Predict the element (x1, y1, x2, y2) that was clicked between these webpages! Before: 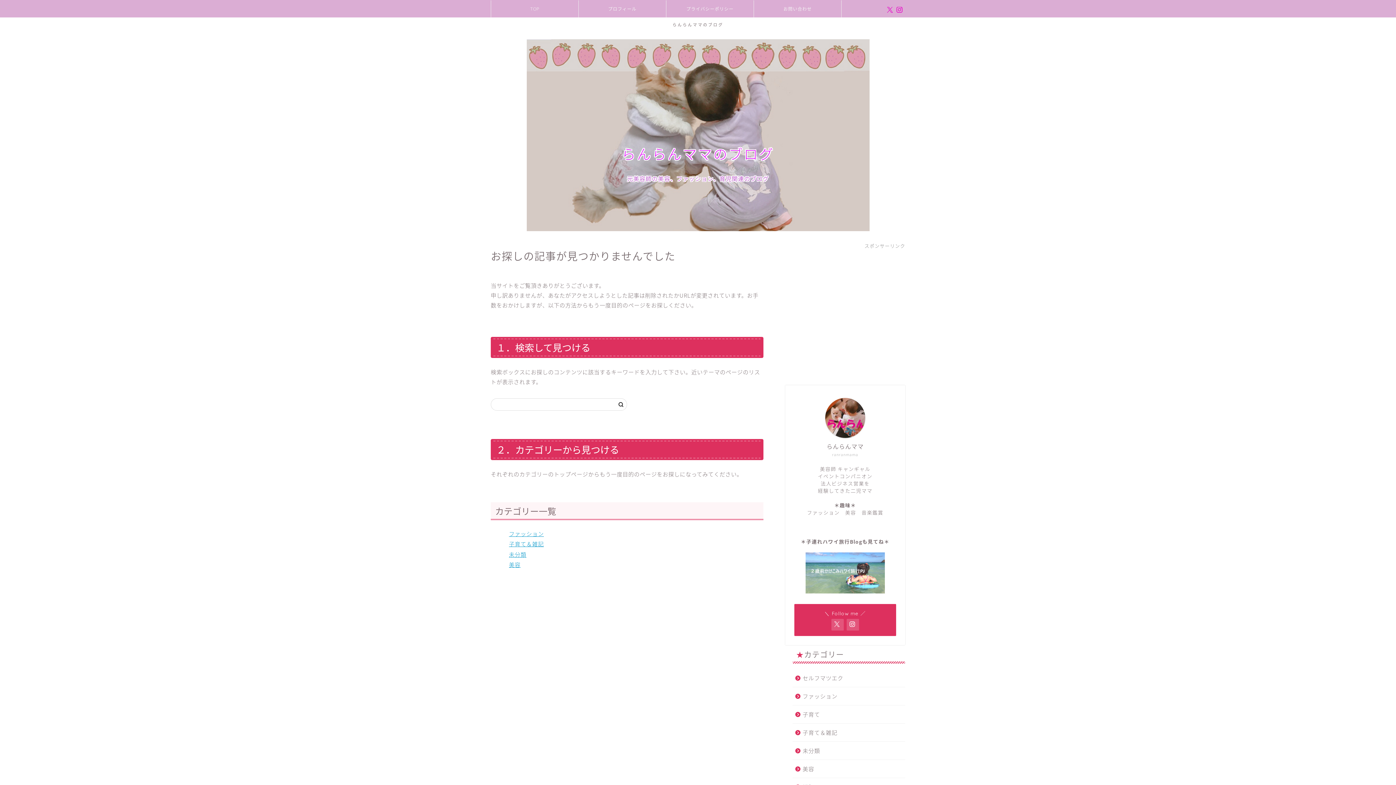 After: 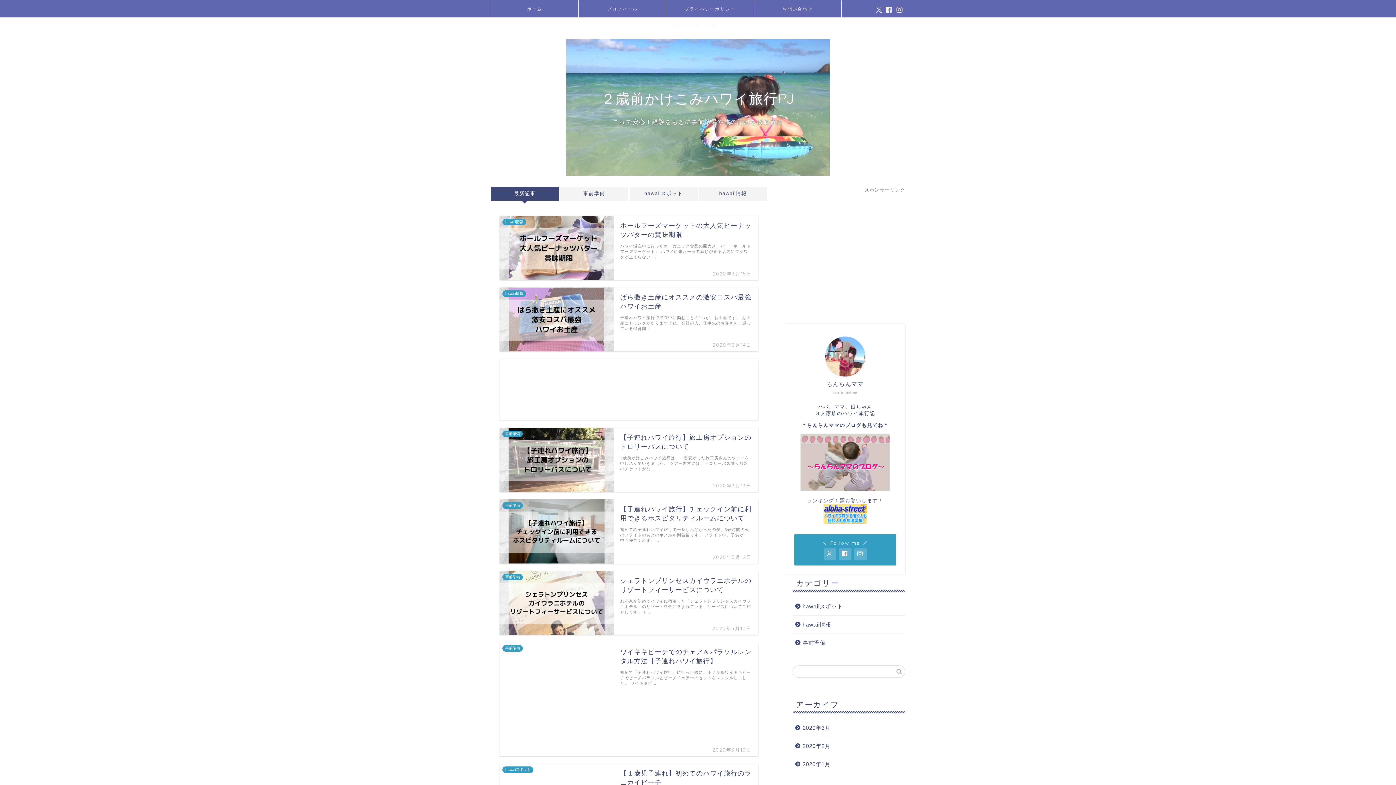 Action: bbox: (805, 587, 885, 595)